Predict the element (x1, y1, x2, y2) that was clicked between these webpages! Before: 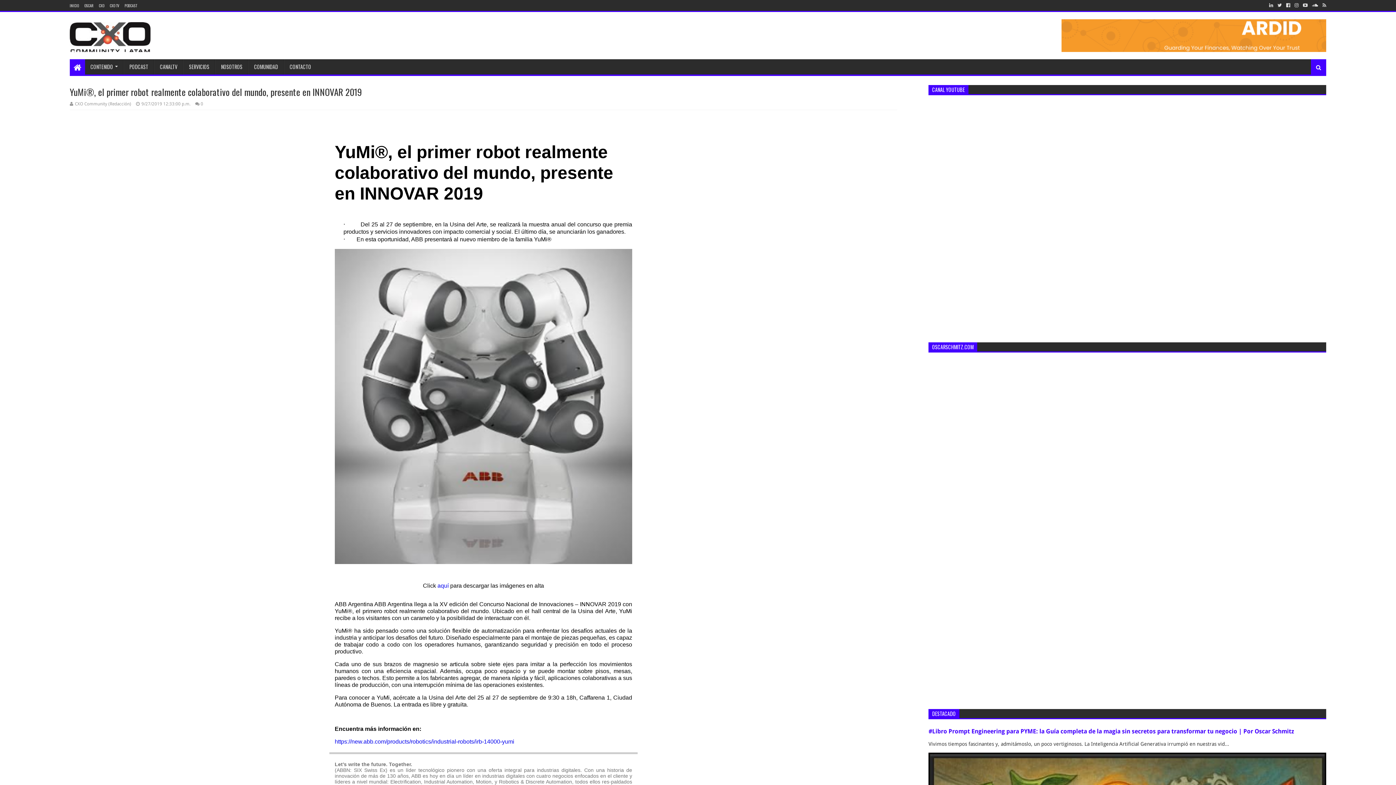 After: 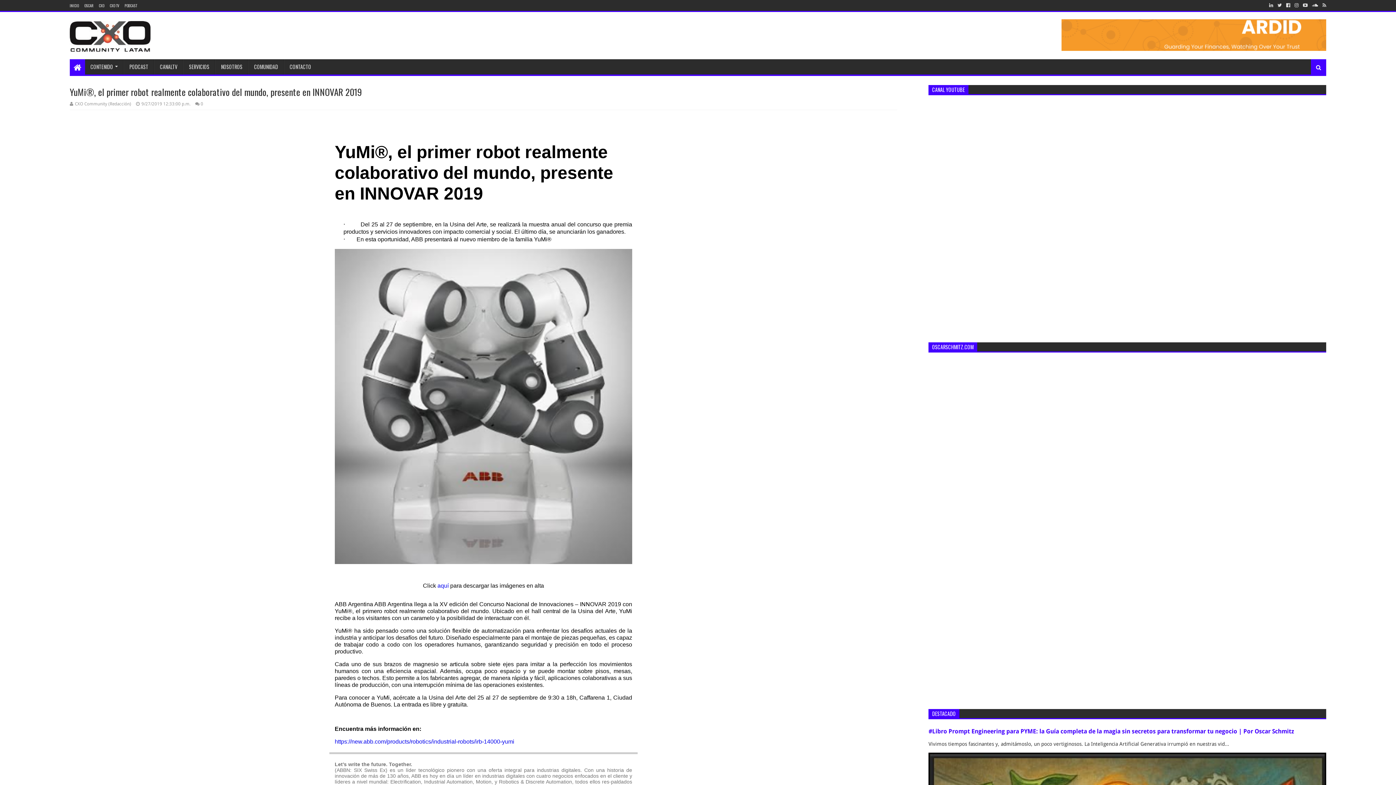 Action: bbox: (1061, 47, 1326, 53)